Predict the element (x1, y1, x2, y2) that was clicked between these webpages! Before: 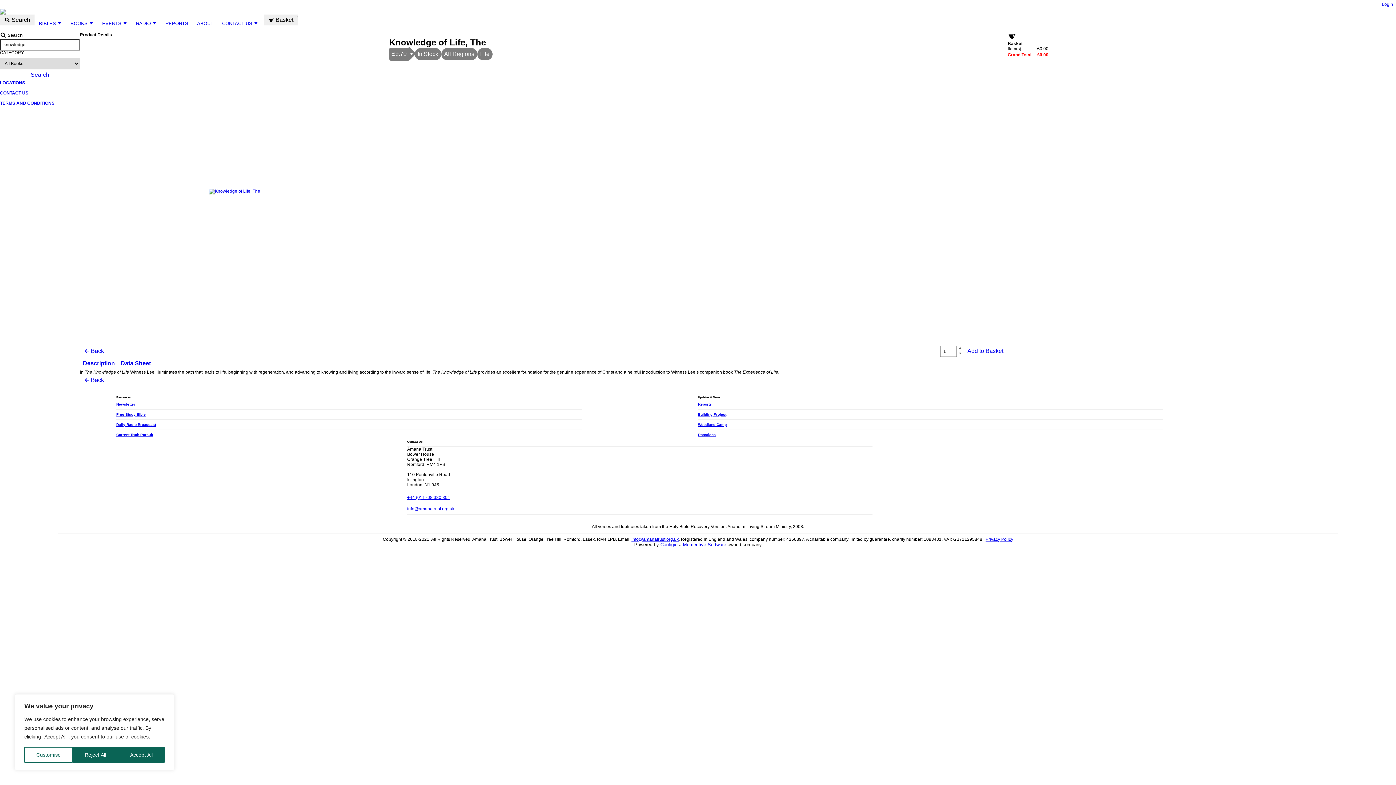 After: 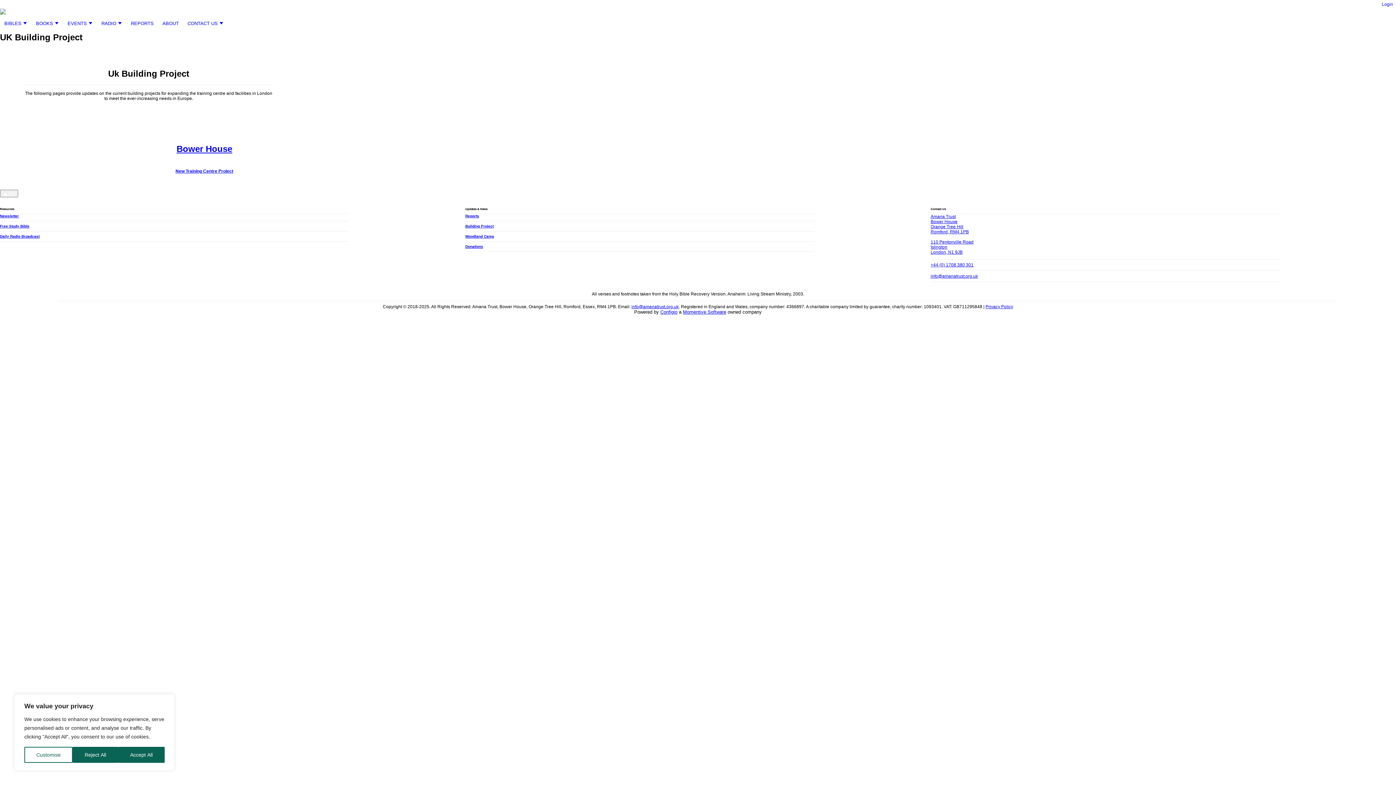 Action: label: Building Project bbox: (698, 412, 726, 416)